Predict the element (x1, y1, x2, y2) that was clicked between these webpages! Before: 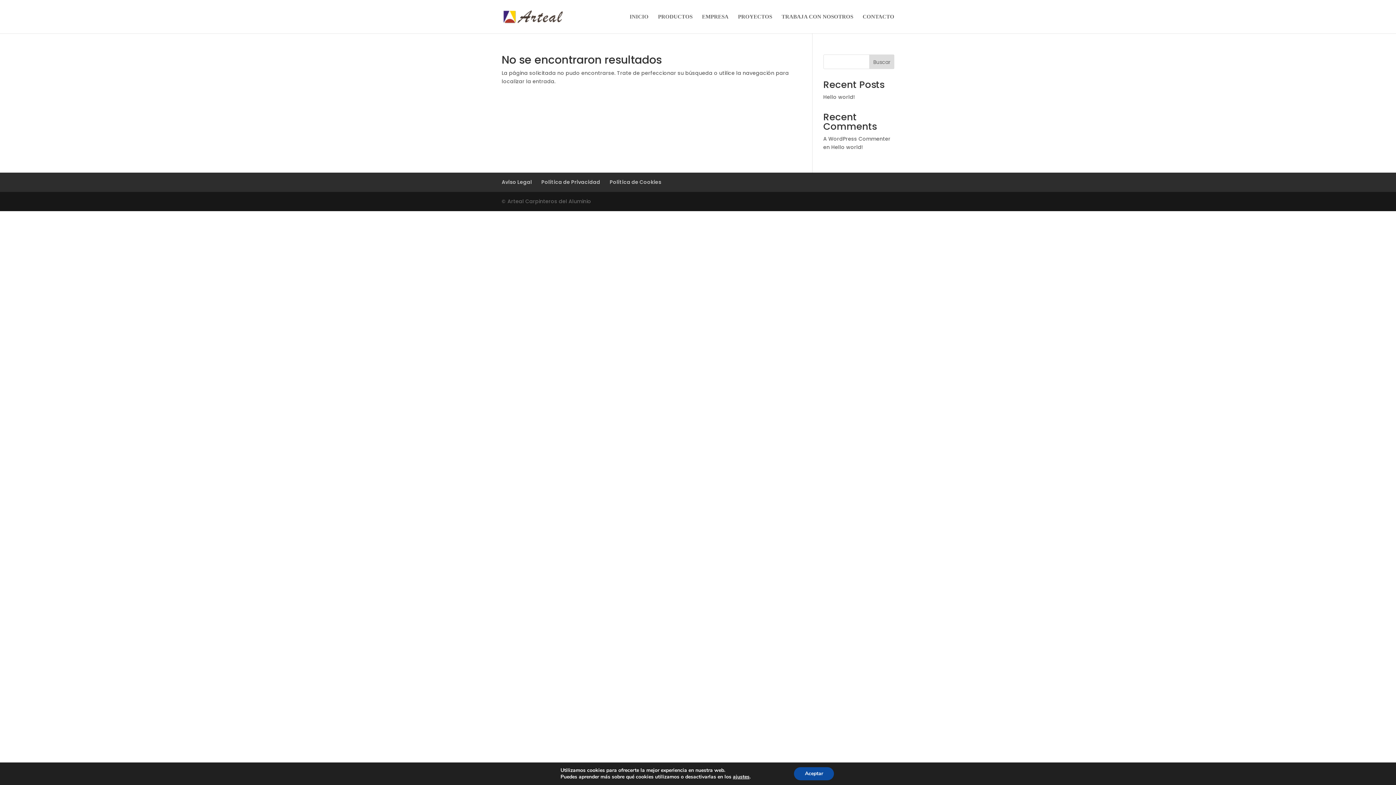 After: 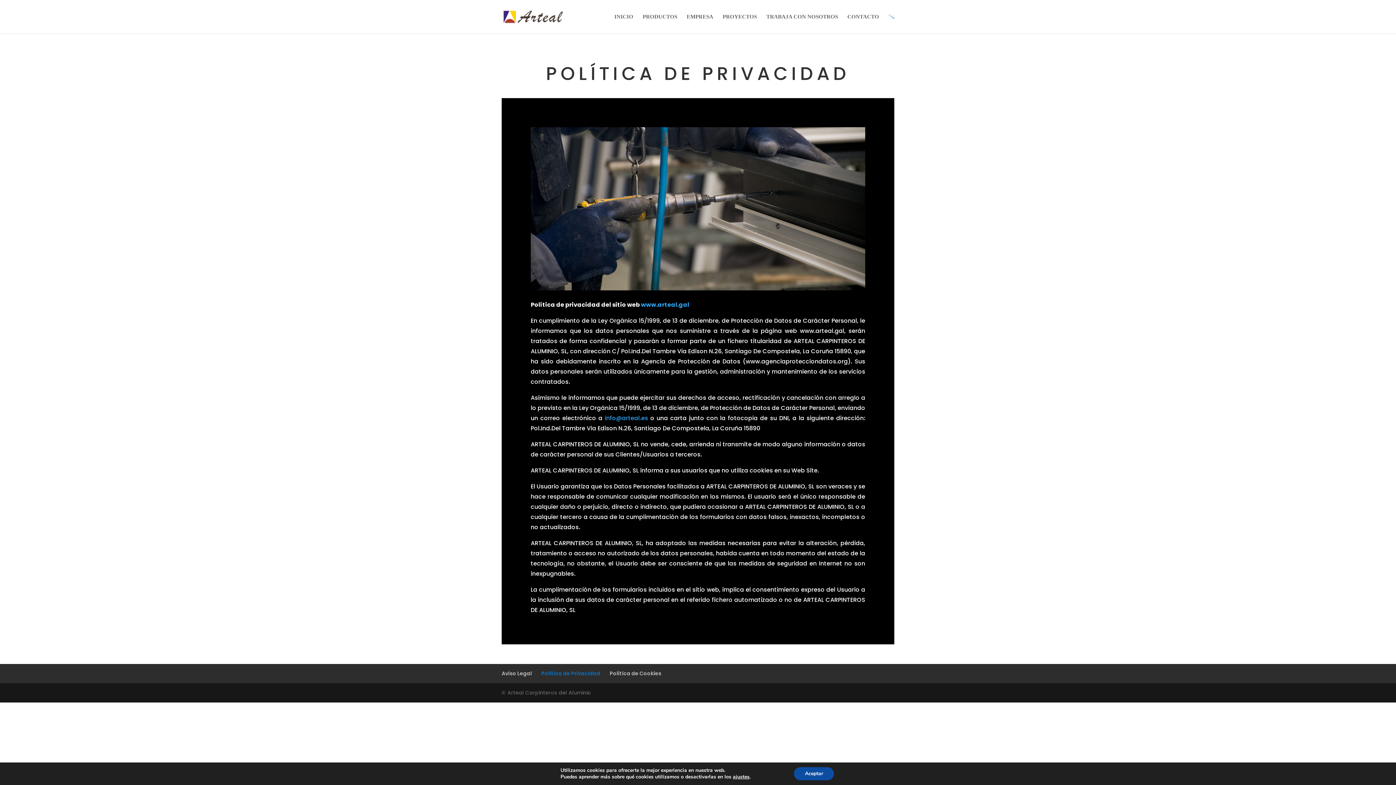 Action: label: Política de Privacidad bbox: (541, 178, 600, 185)